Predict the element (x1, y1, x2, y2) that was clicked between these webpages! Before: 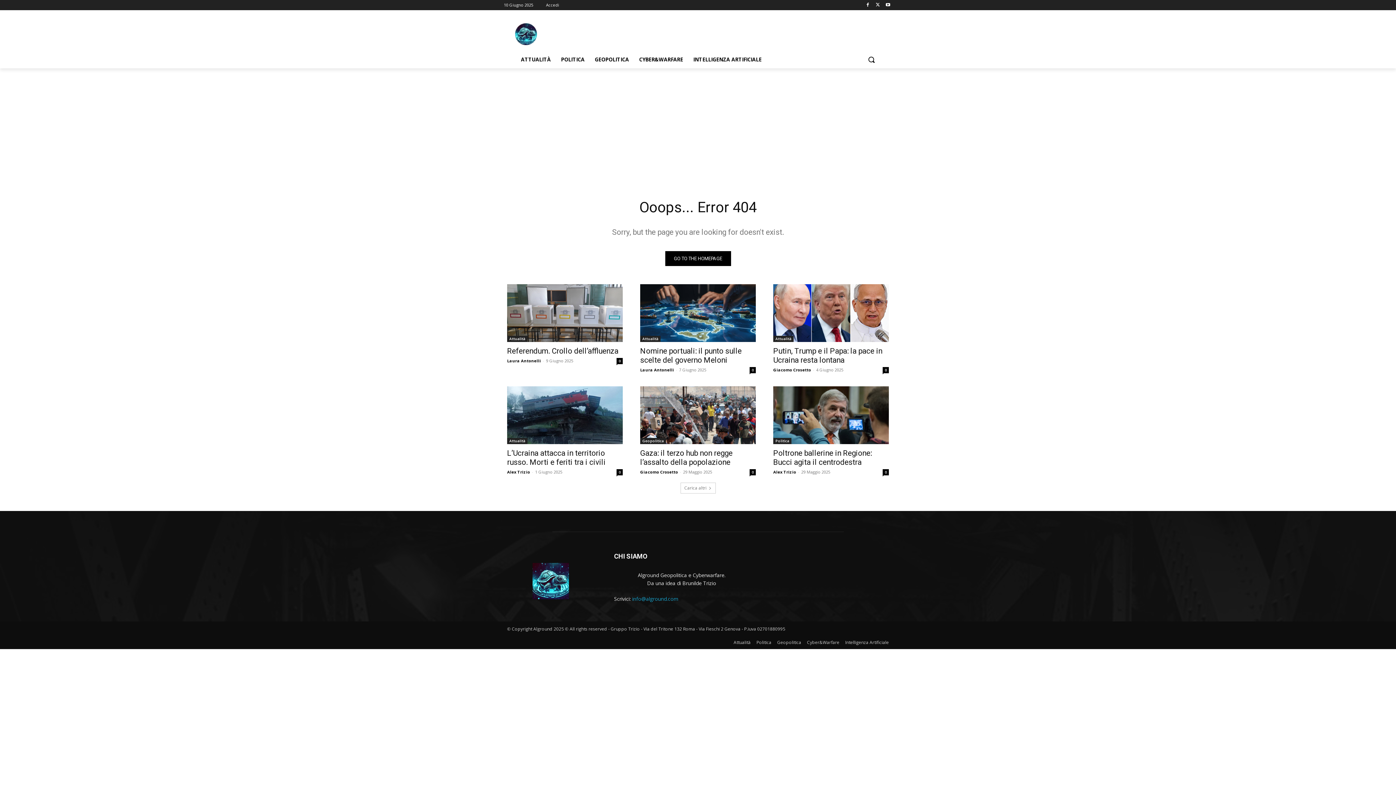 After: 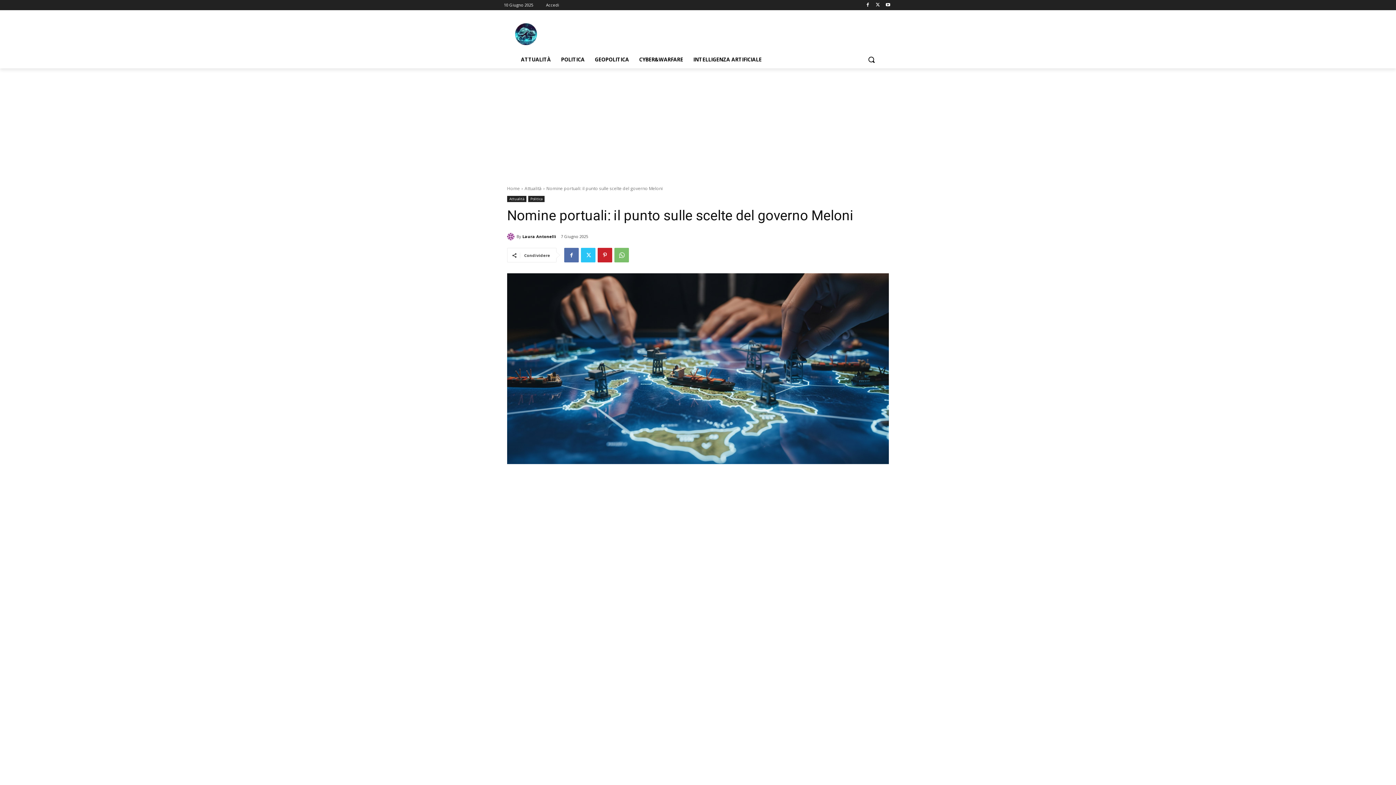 Action: label: Nomine portuali: il punto sulle scelte del governo Meloni bbox: (640, 346, 741, 364)